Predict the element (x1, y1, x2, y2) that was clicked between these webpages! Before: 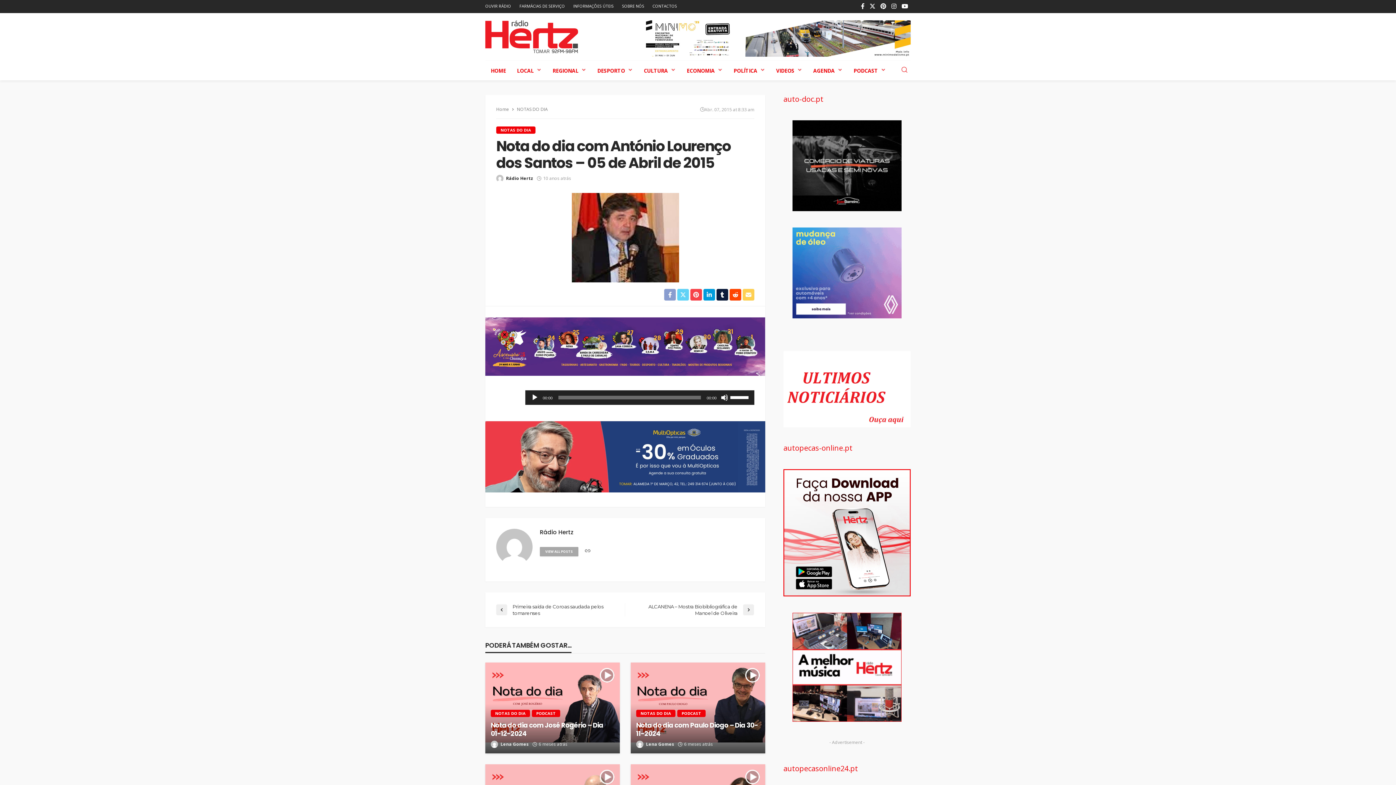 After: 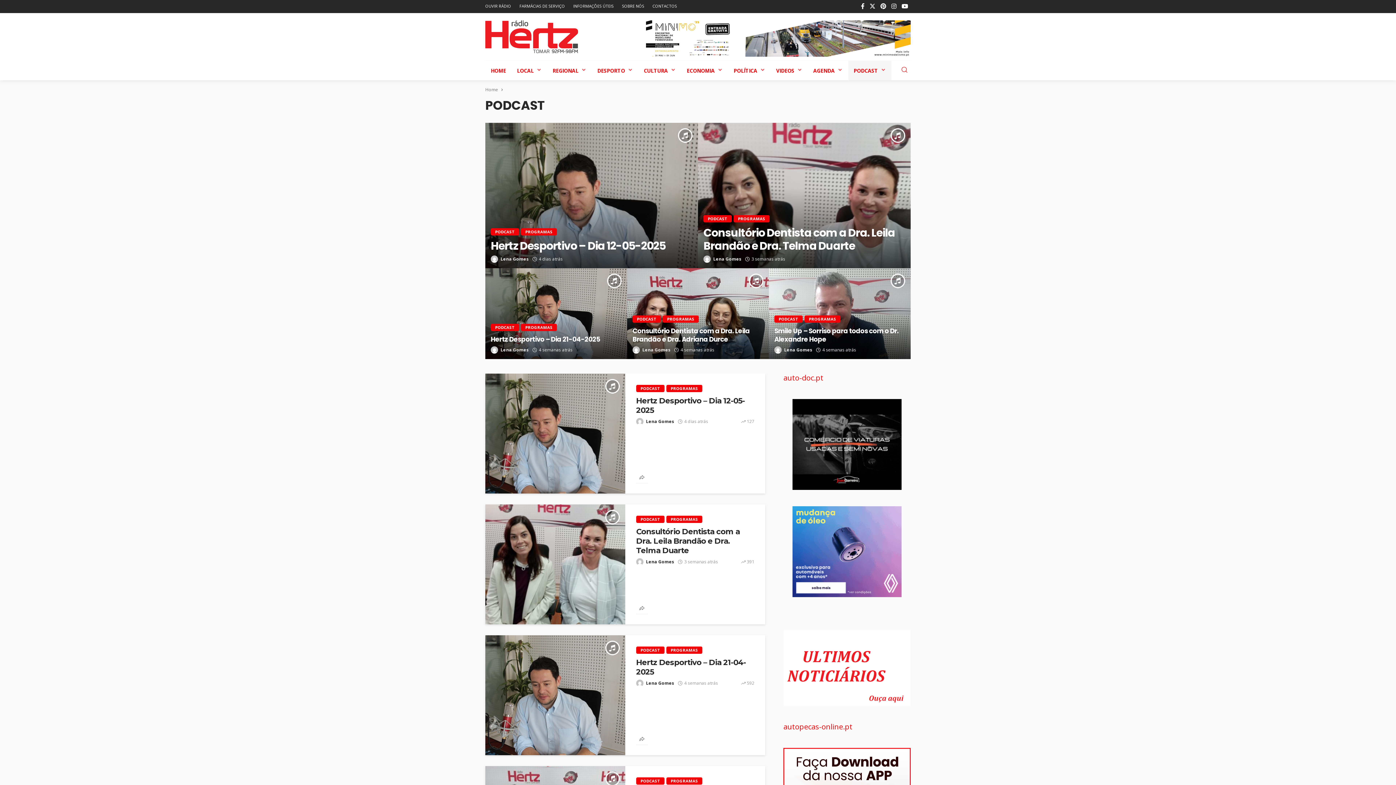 Action: bbox: (532, 710, 560, 717) label: PODCAST